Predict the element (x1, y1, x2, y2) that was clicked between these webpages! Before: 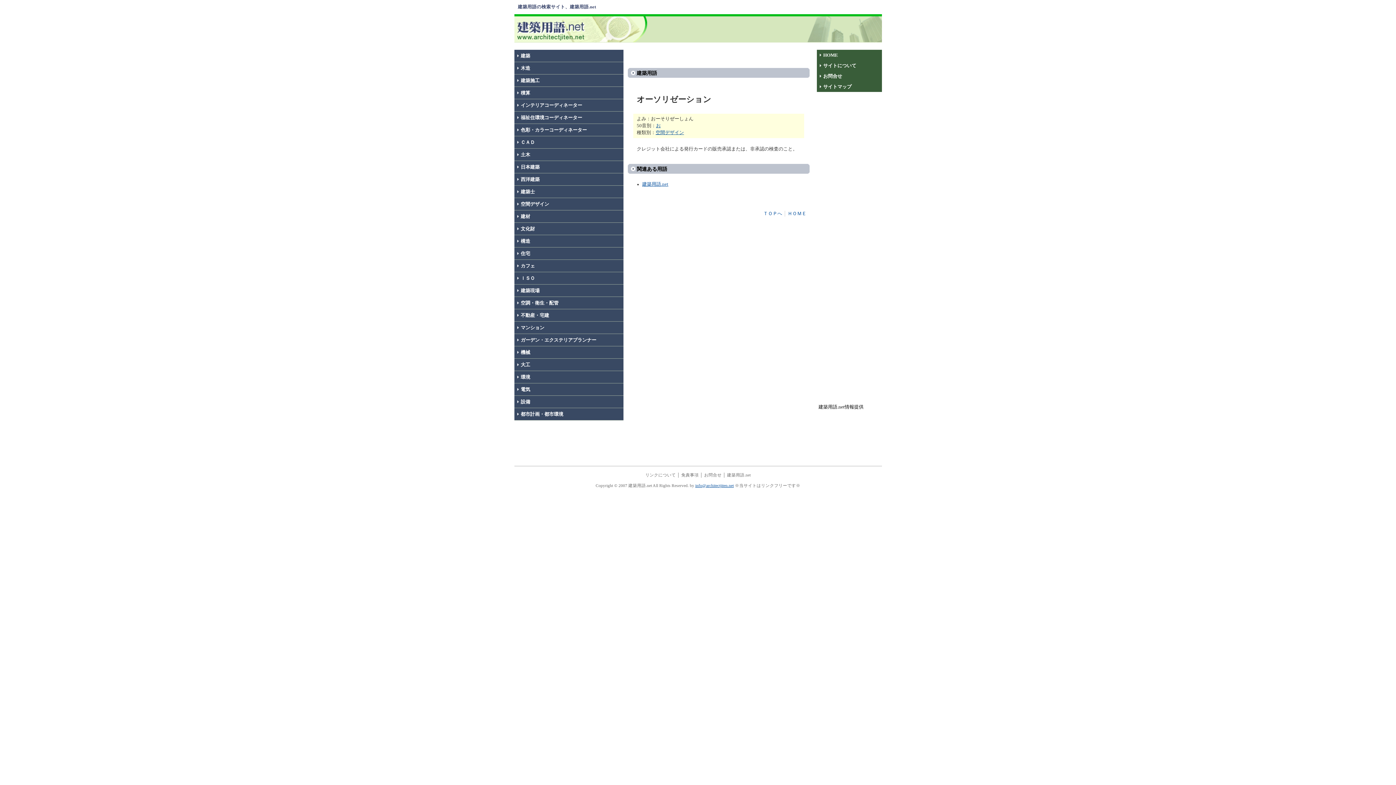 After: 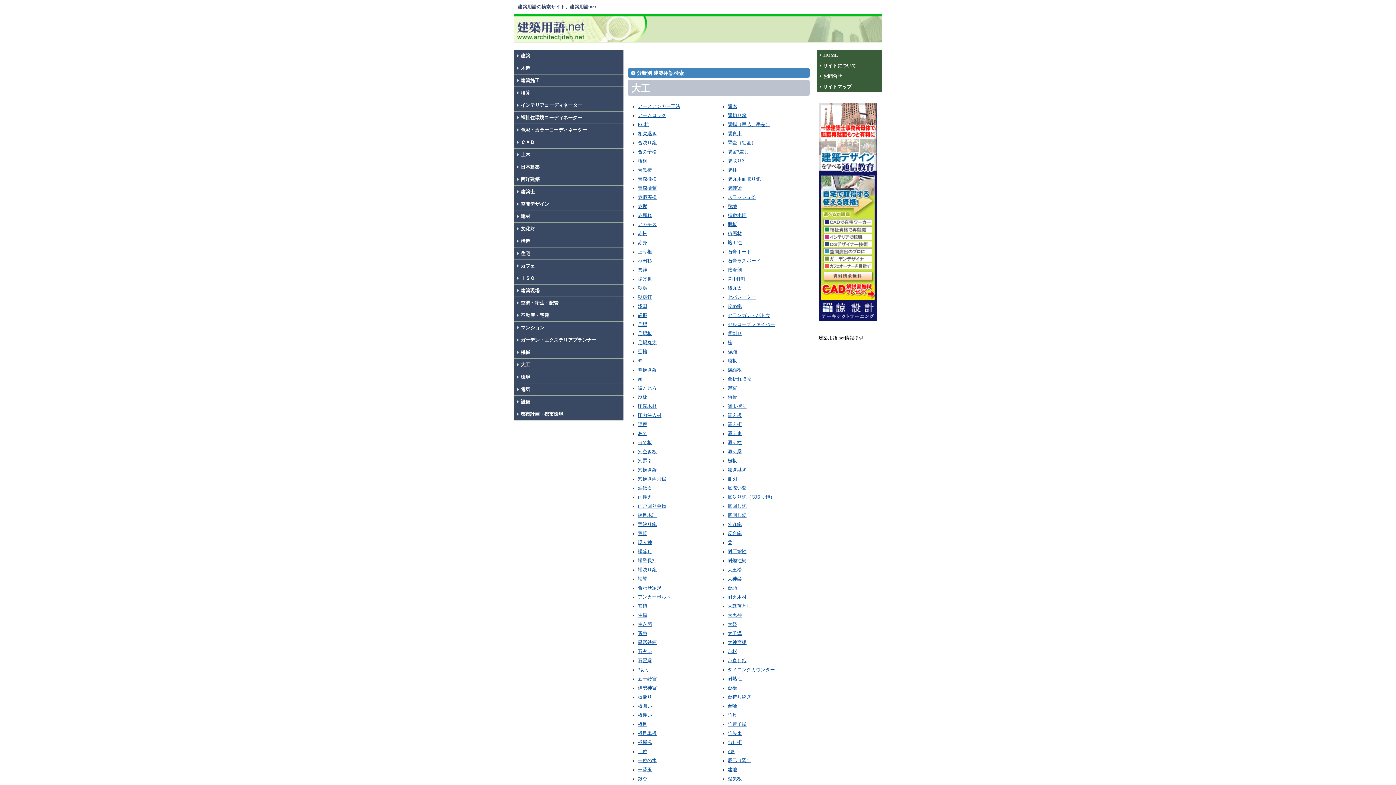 Action: label: 大工 bbox: (514, 358, 623, 371)